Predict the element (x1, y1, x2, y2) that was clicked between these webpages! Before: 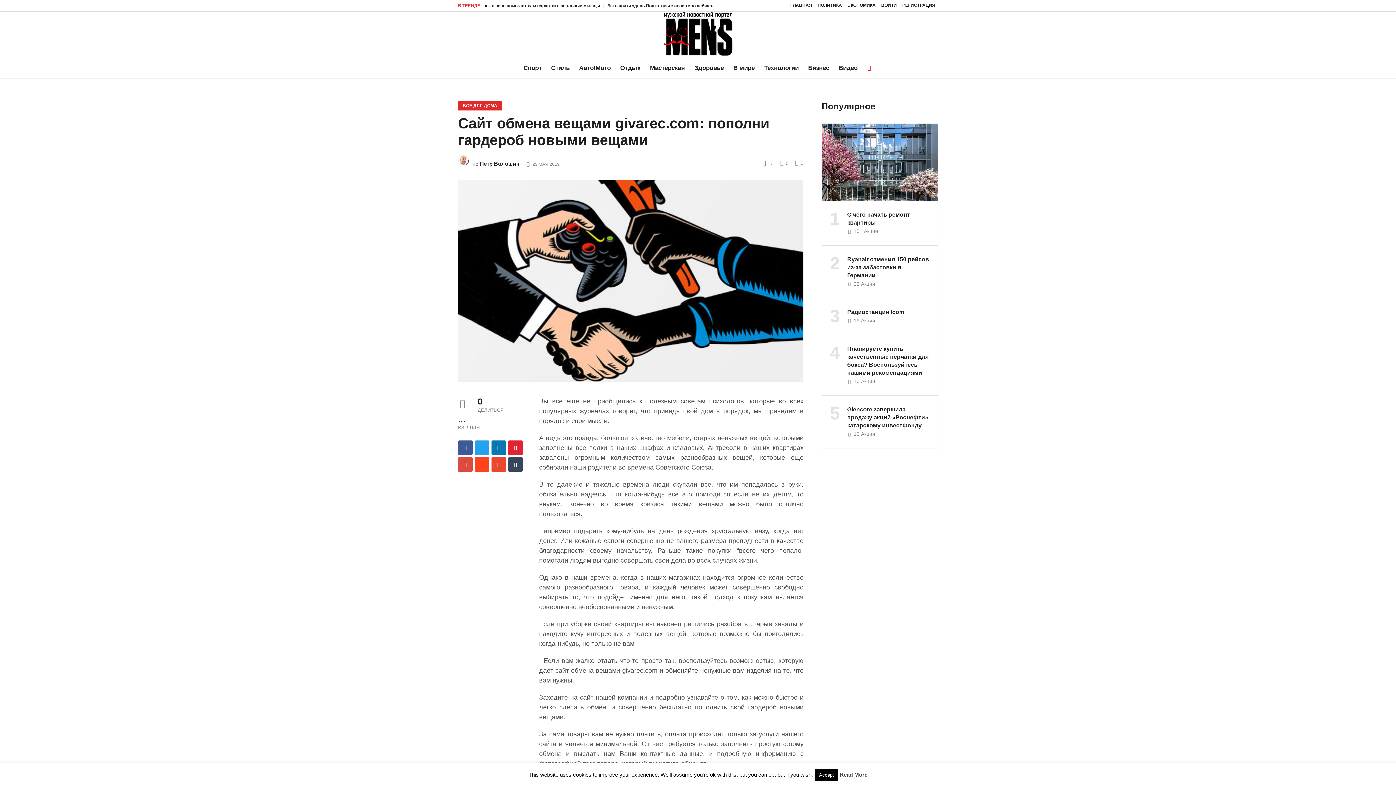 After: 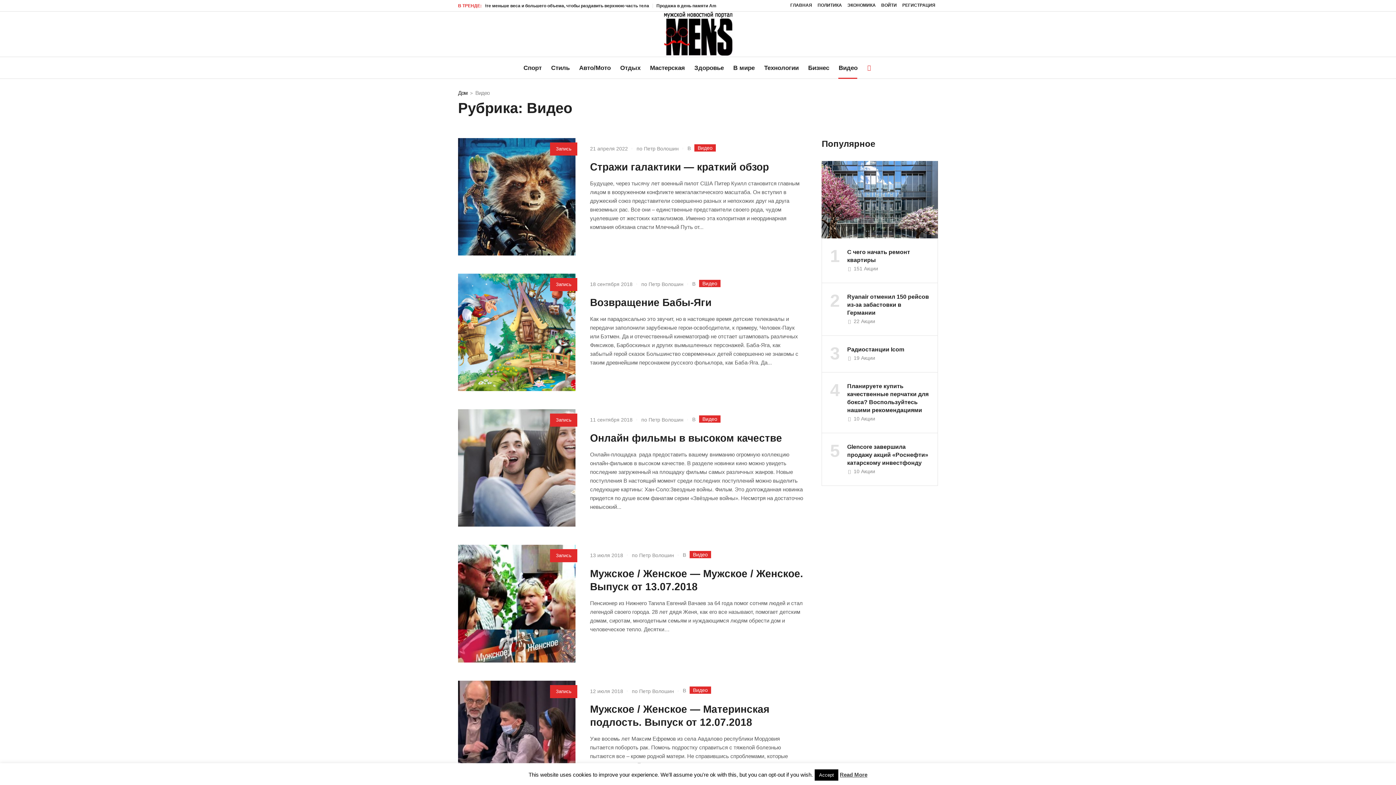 Action: bbox: (834, 57, 862, 78) label: Видео